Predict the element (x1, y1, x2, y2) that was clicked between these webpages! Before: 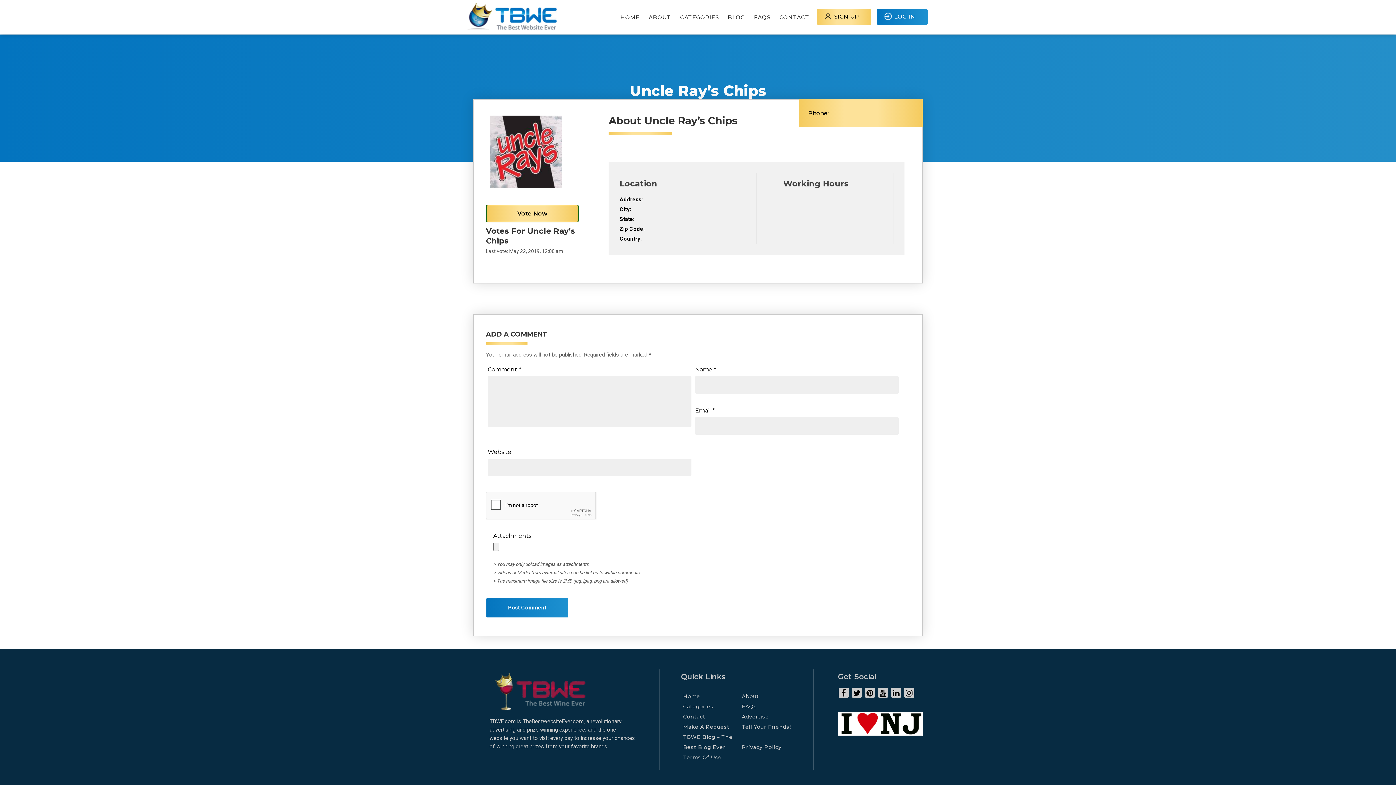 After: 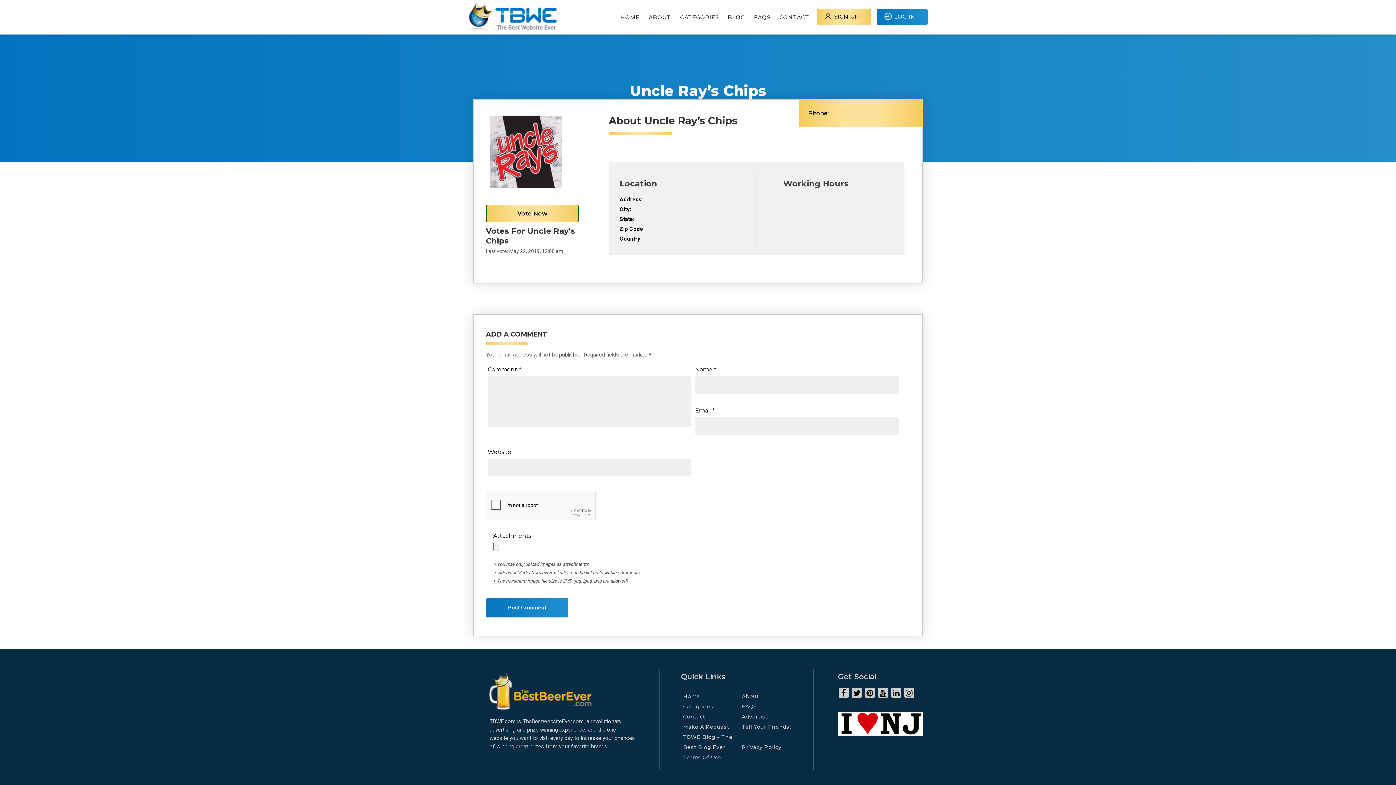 Action: bbox: (865, 688, 875, 698)